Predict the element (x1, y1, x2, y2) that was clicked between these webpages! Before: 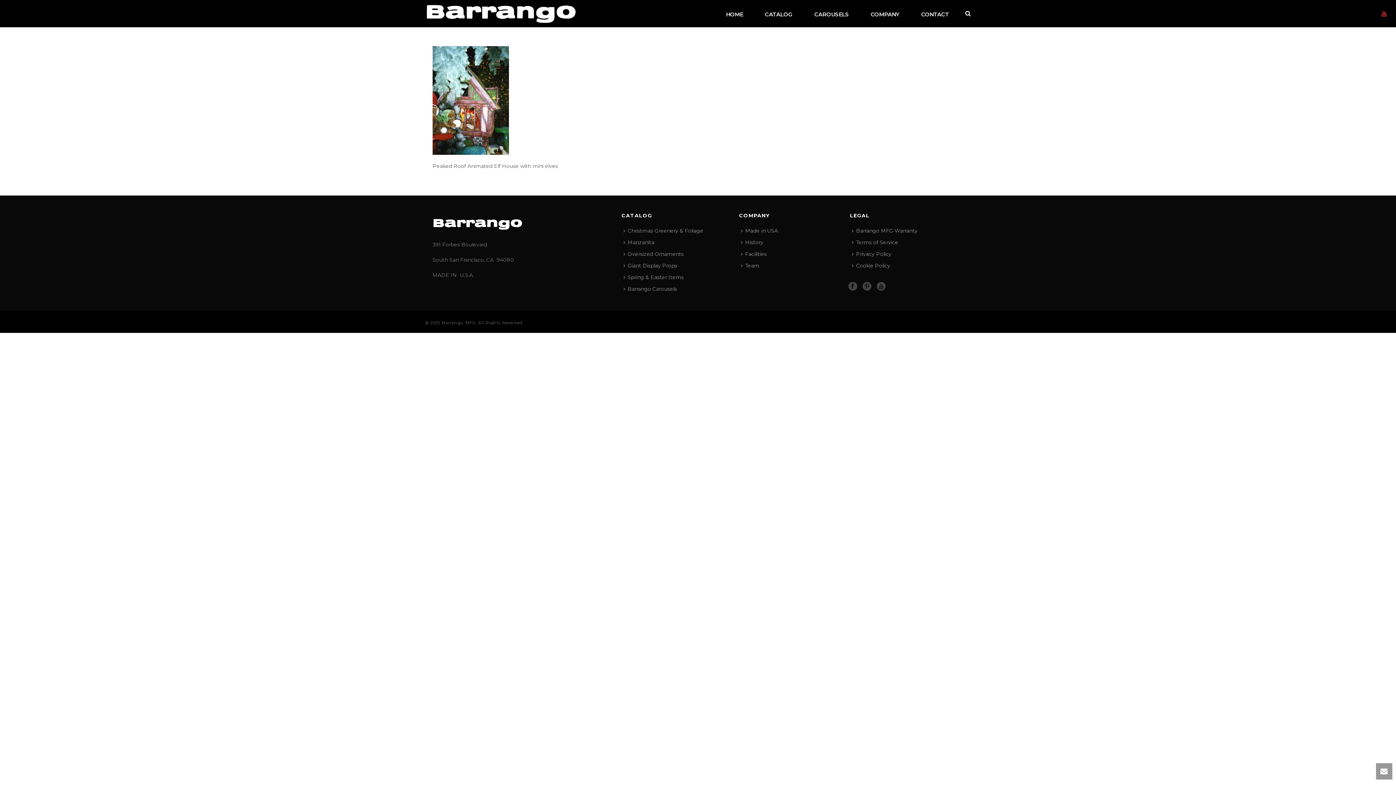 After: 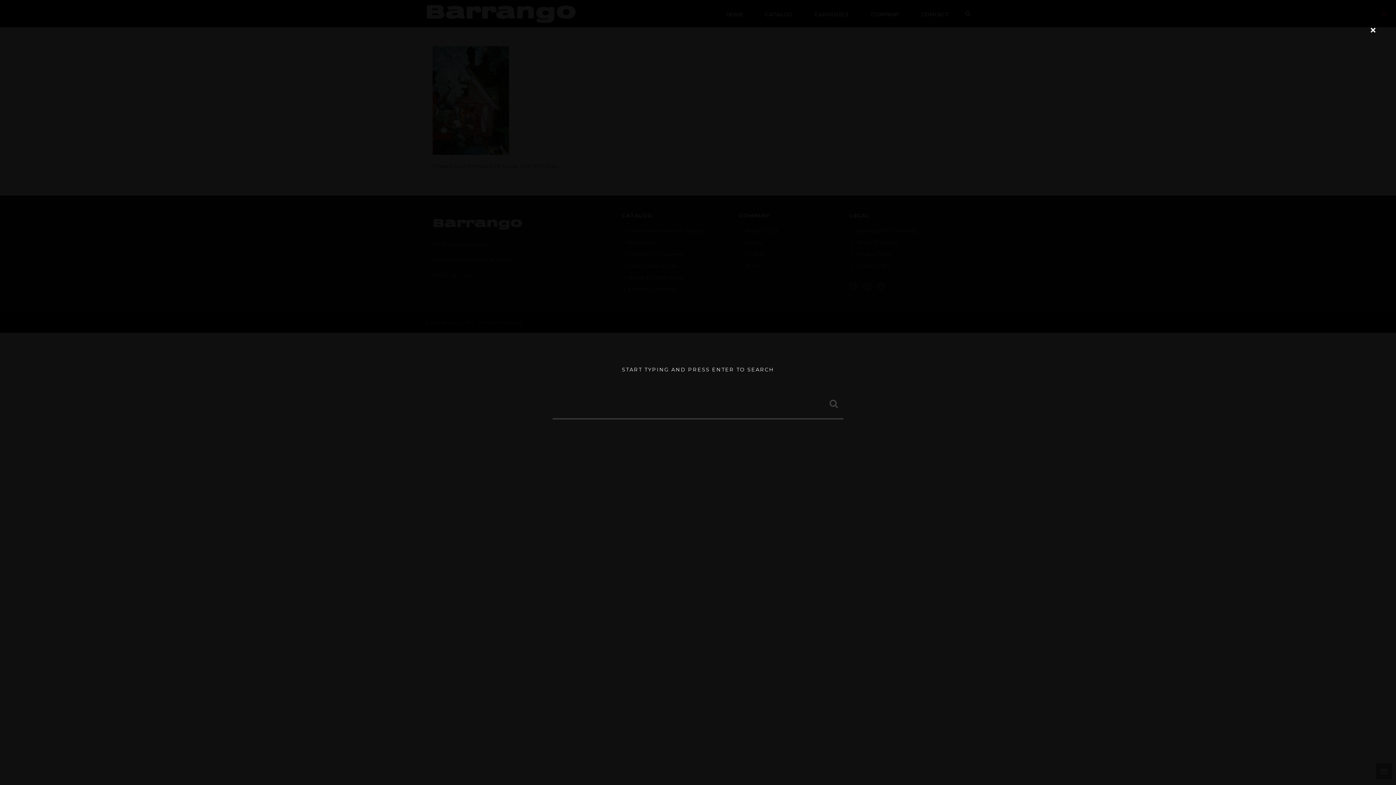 Action: bbox: (965, 0, 970, 27)